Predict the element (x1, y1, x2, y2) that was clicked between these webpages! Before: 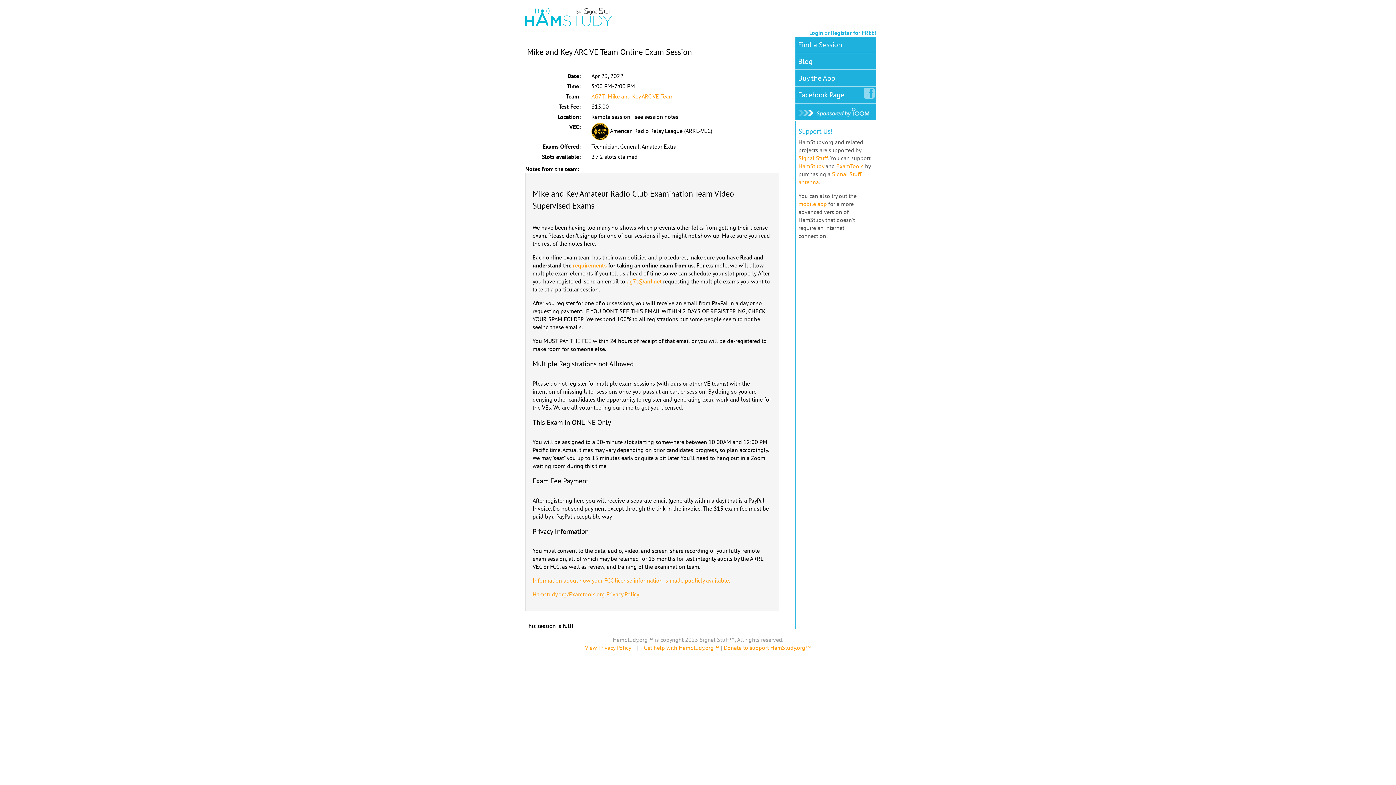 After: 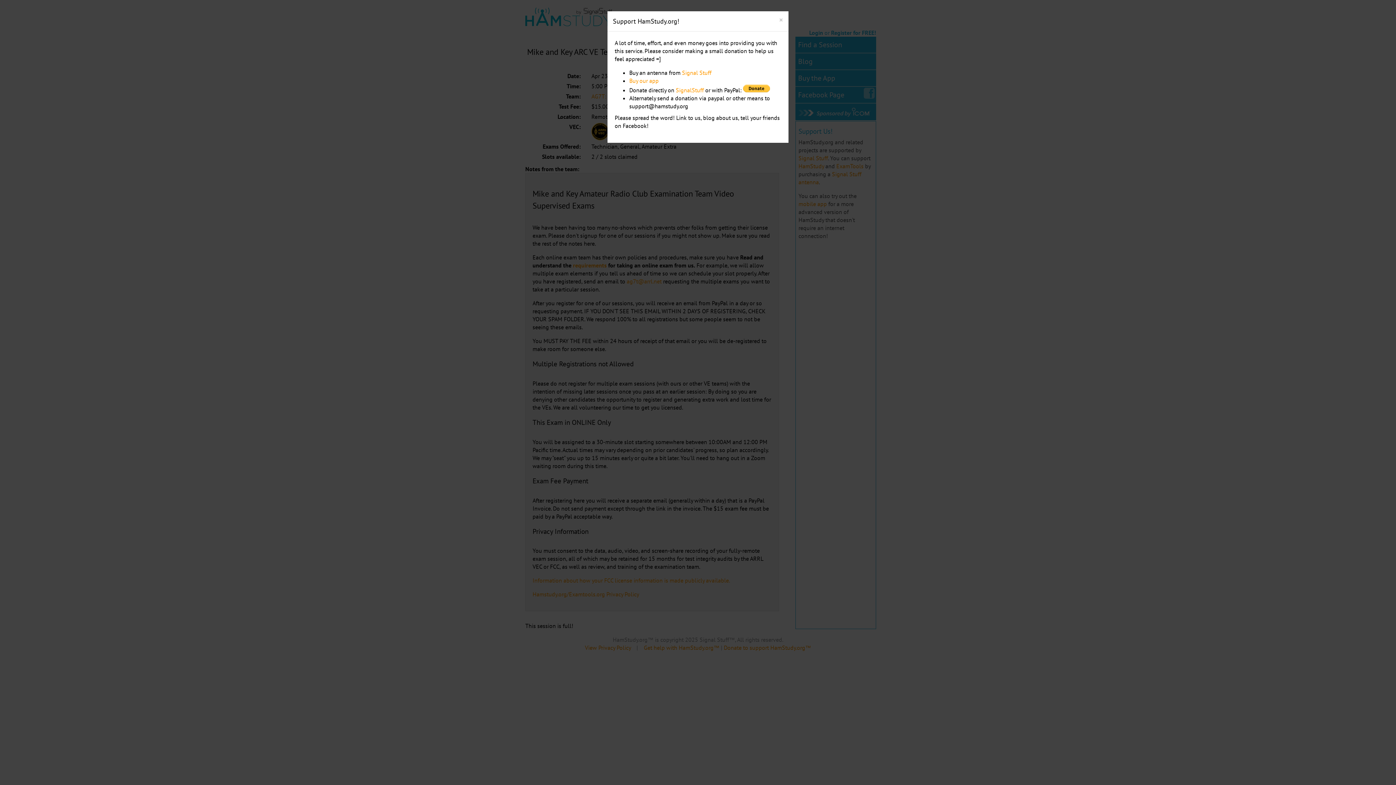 Action: label: Donate to support HamStudy.org™ bbox: (724, 644, 811, 651)